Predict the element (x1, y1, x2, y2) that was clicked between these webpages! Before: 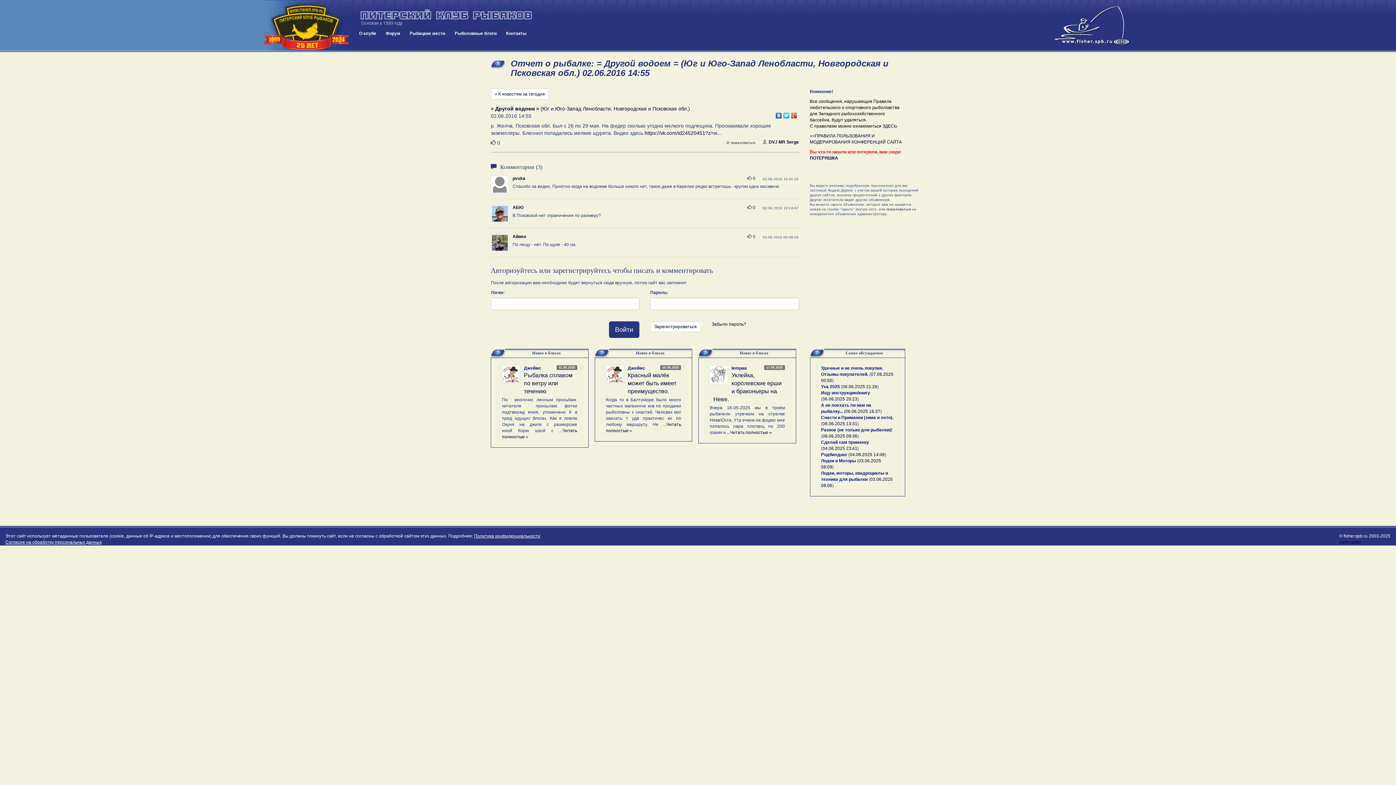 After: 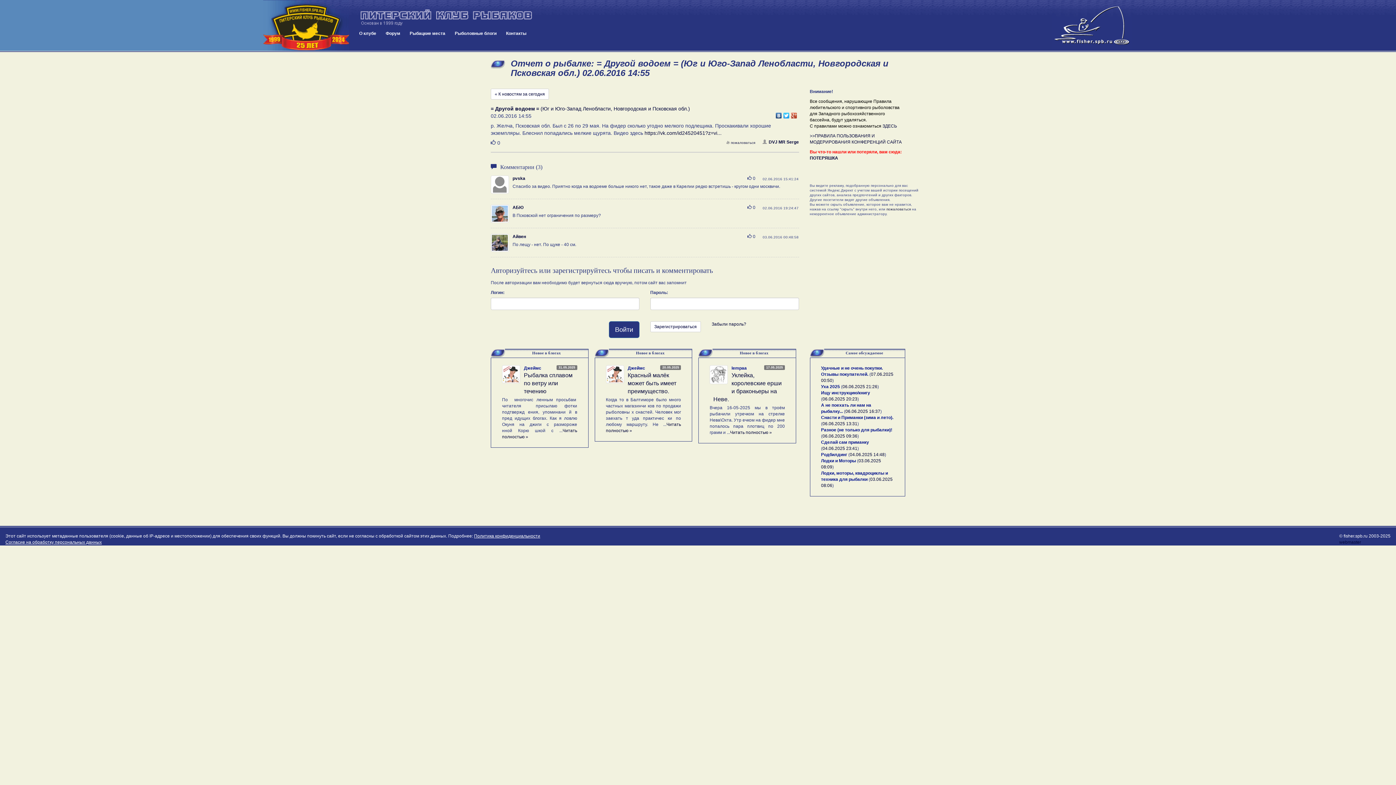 Action: label: Согласие на обработку персональных данных bbox: (5, 540, 101, 545)